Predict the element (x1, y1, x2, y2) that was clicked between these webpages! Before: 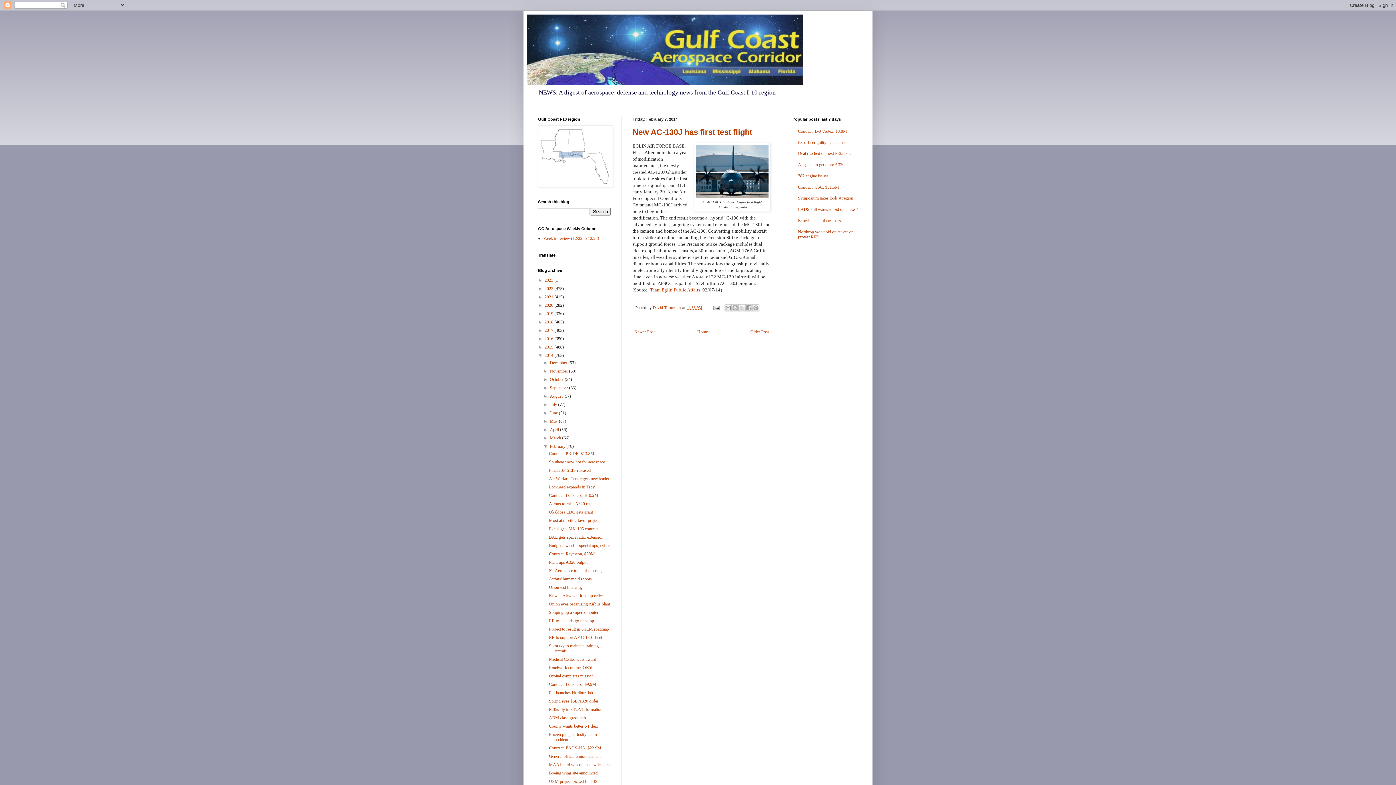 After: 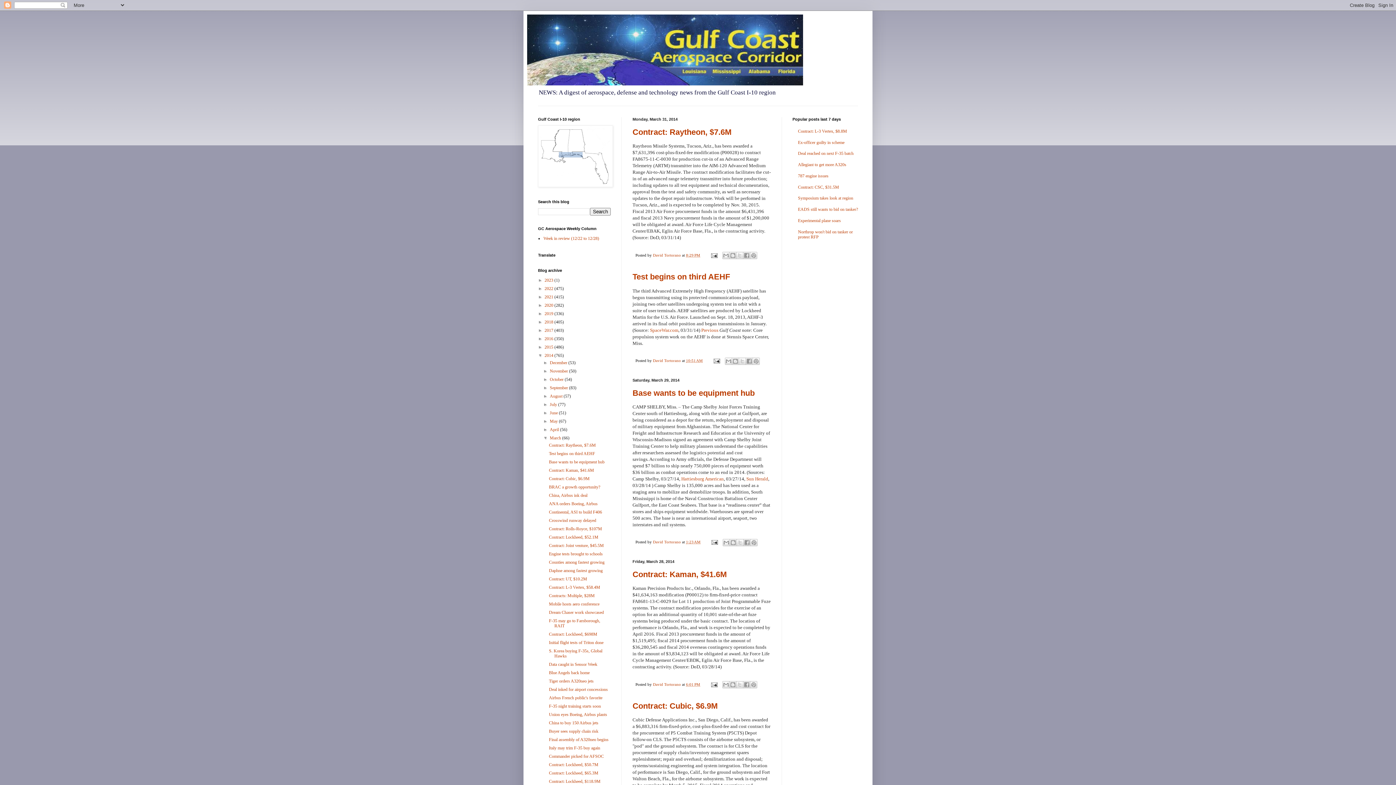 Action: label: March  bbox: (549, 435, 562, 440)